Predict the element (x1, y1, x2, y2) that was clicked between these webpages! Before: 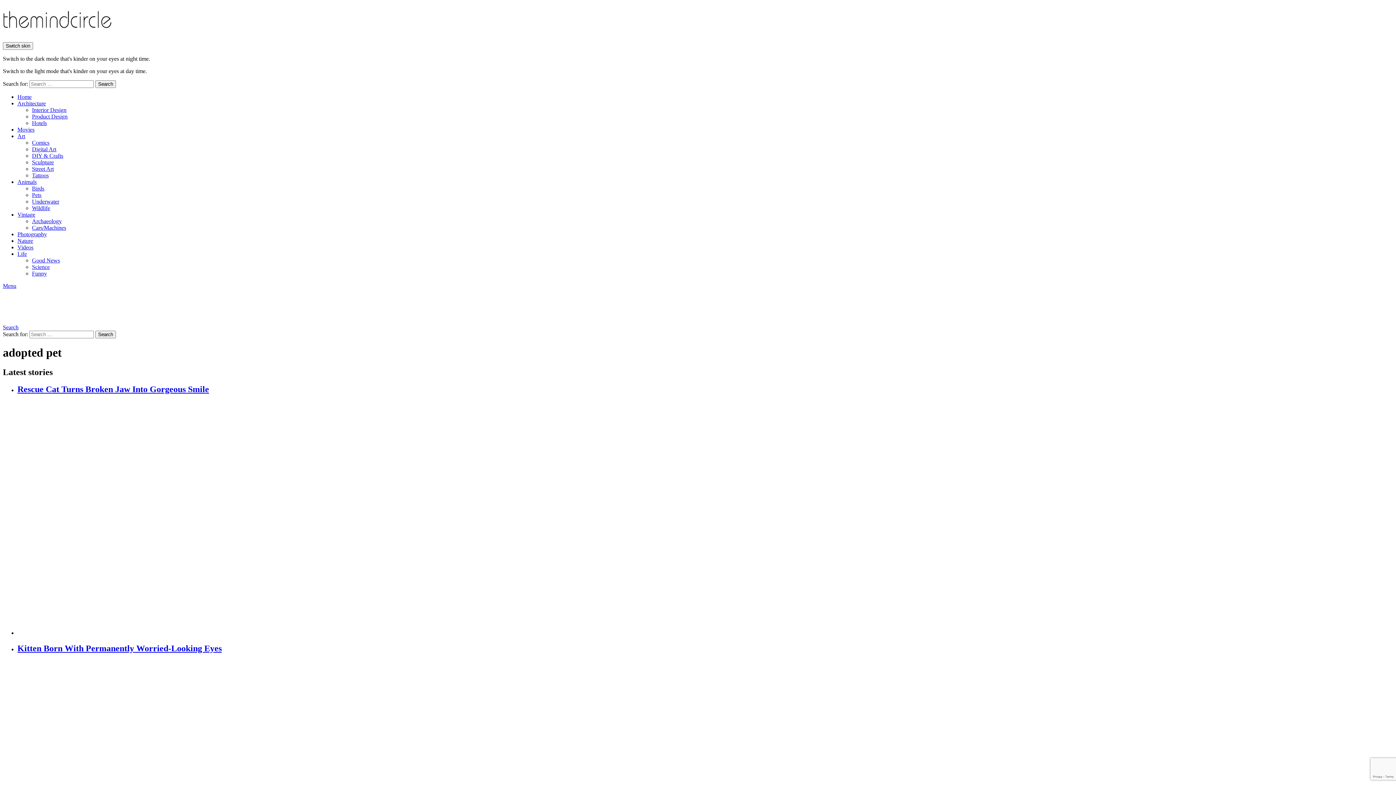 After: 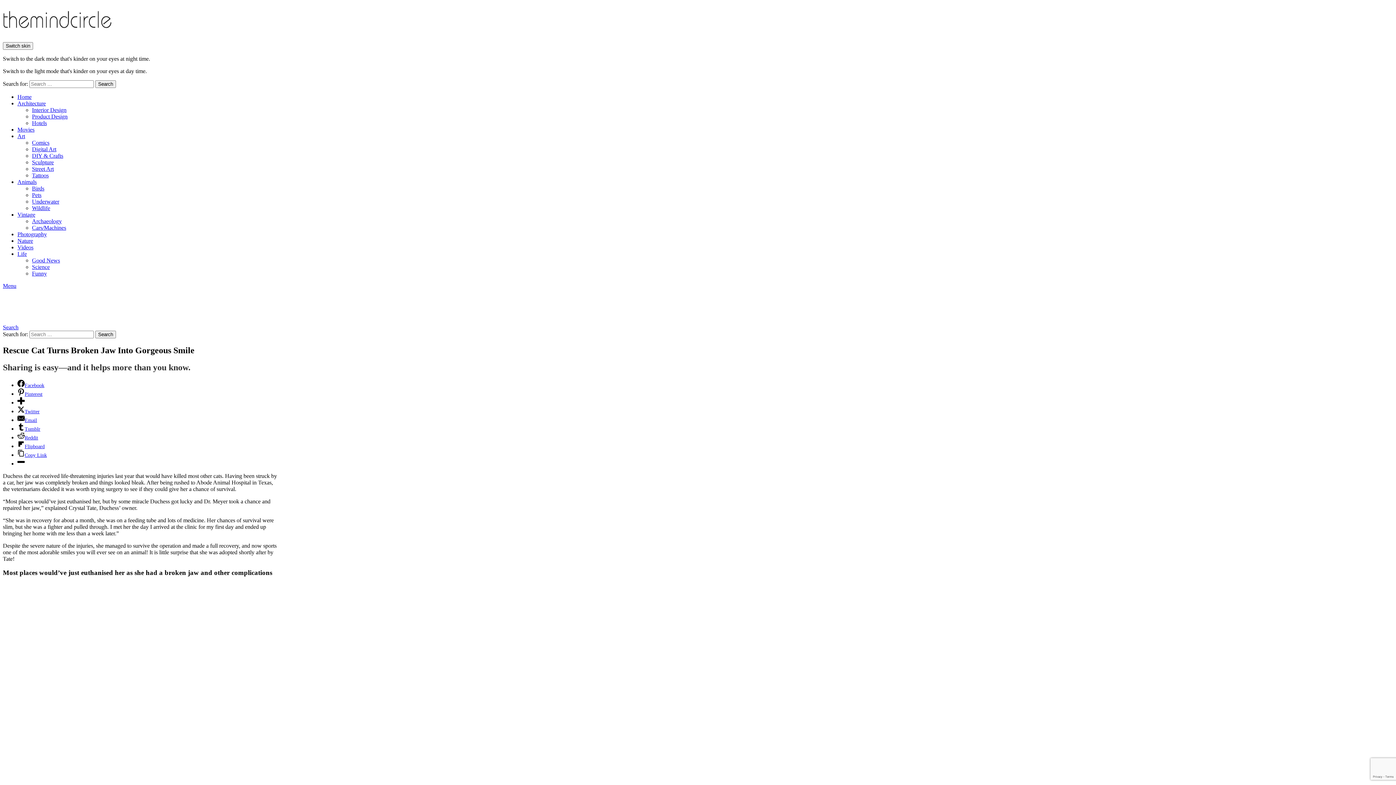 Action: bbox: (17, 384, 209, 394) label: Rescue Cat Turns Broken Jaw Into Gorgeous Smile